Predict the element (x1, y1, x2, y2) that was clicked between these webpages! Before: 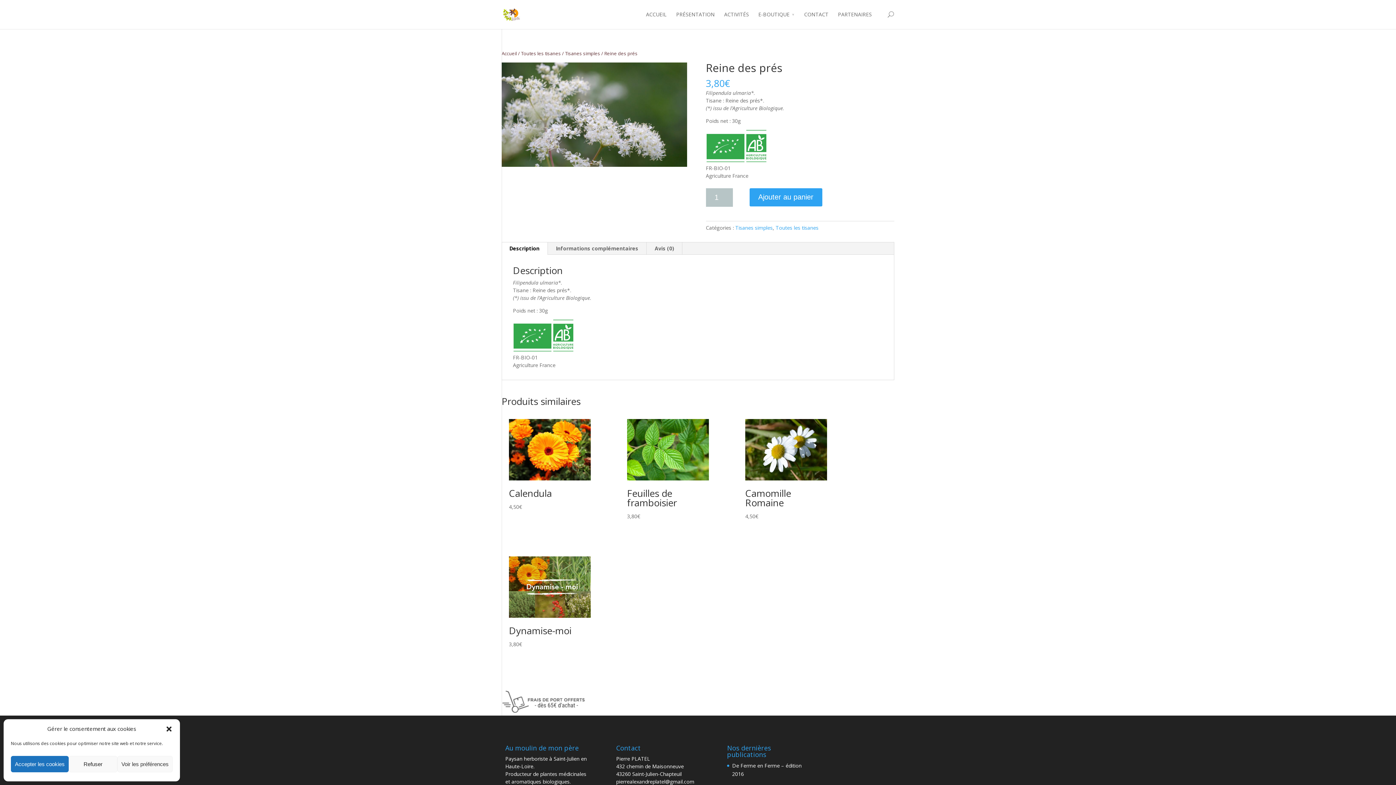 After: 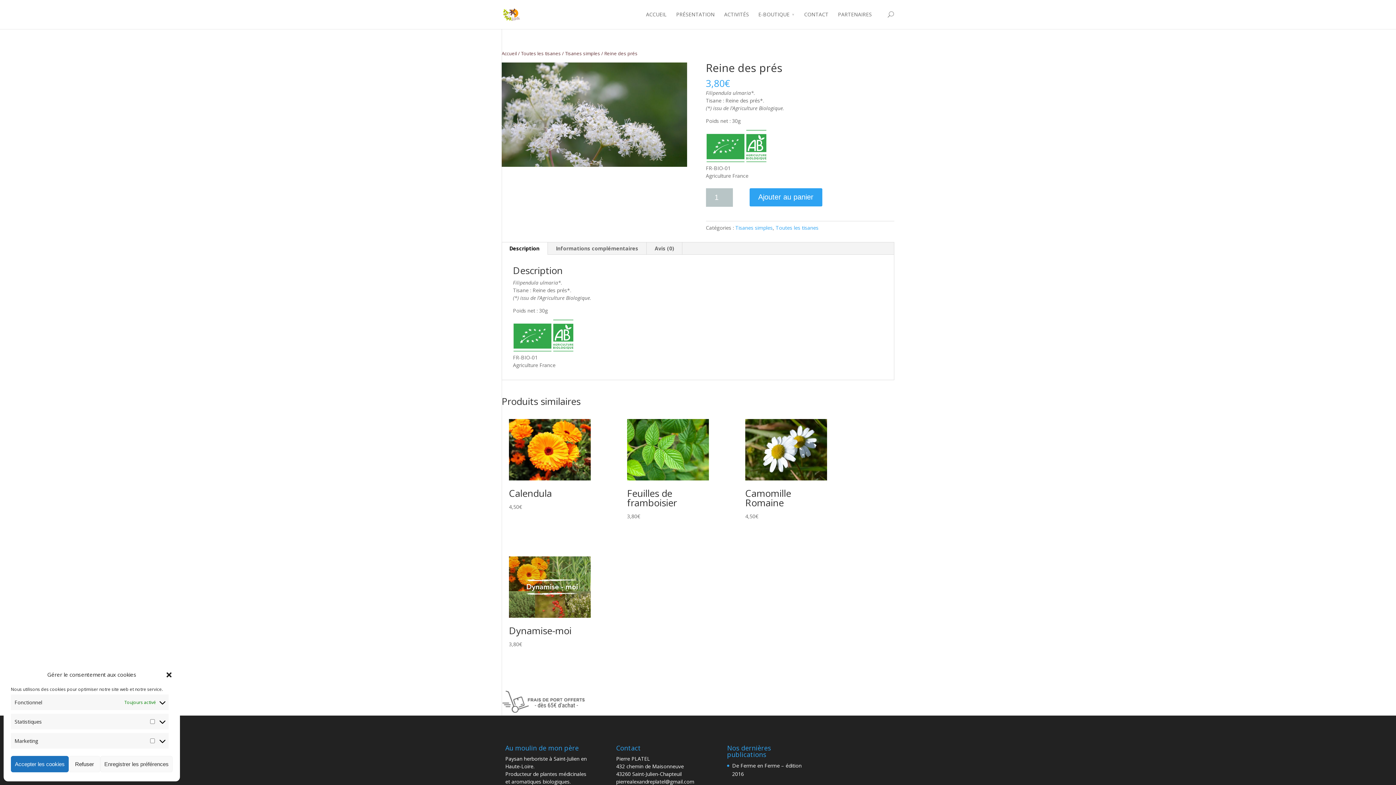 Action: bbox: (117, 756, 172, 772) label: Voir les préférences